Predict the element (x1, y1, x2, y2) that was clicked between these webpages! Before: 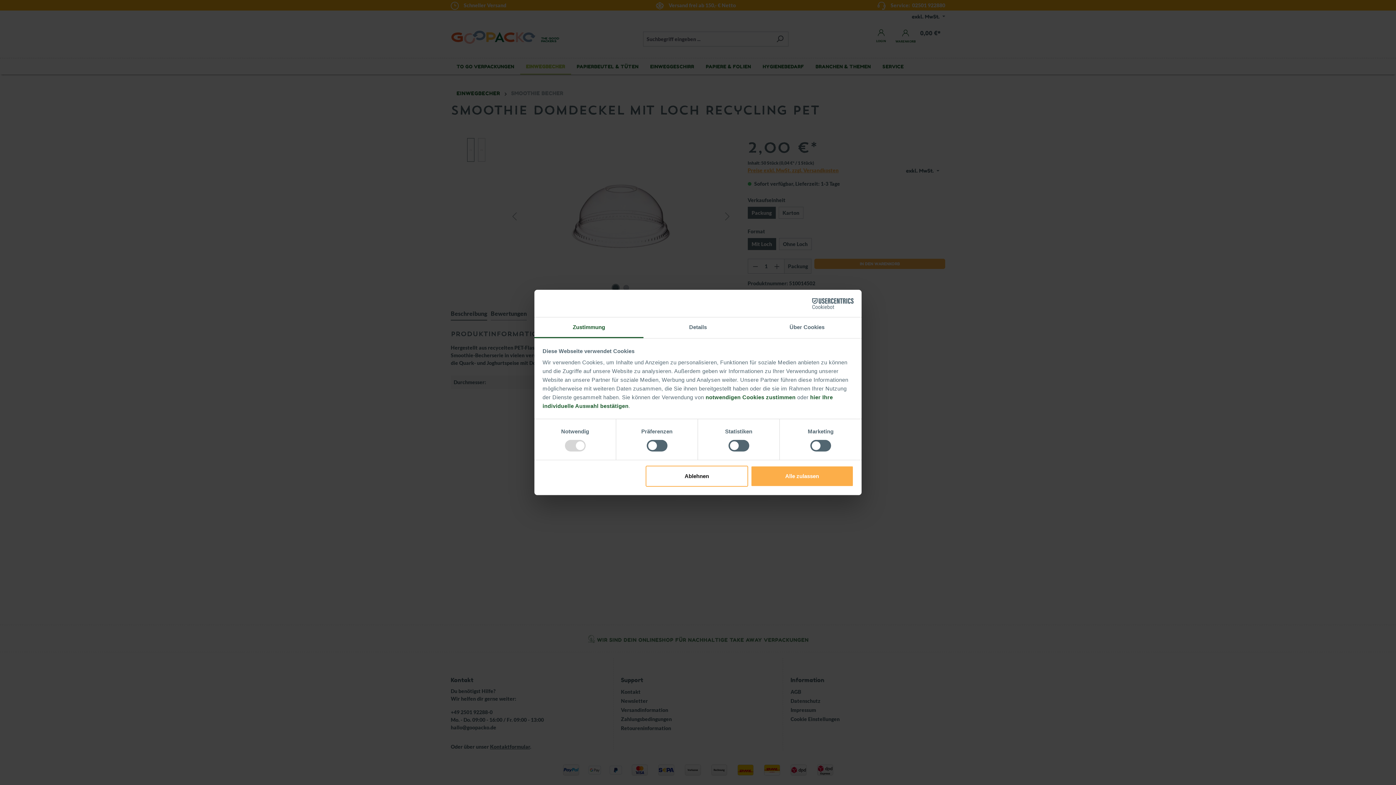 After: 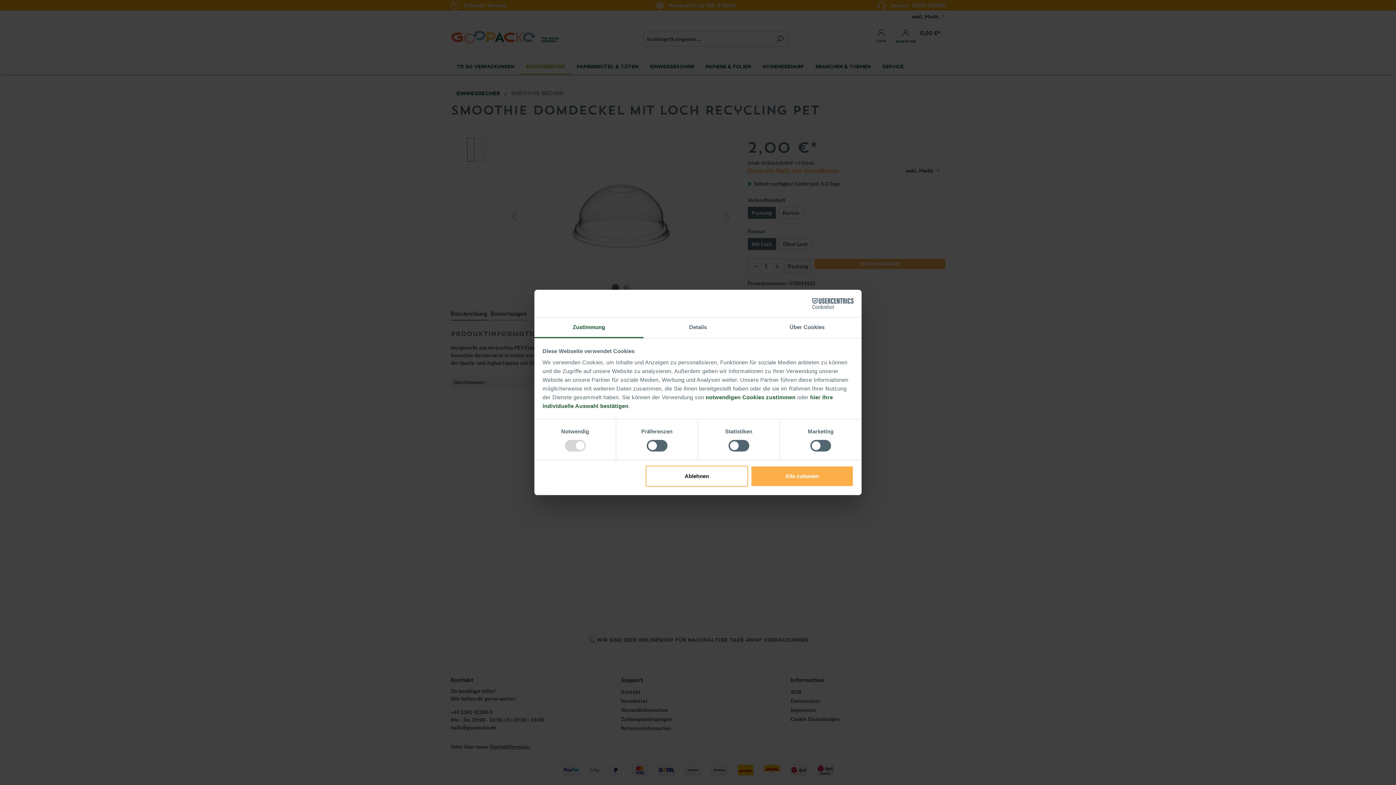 Action: label: Zustimmung bbox: (534, 317, 643, 338)